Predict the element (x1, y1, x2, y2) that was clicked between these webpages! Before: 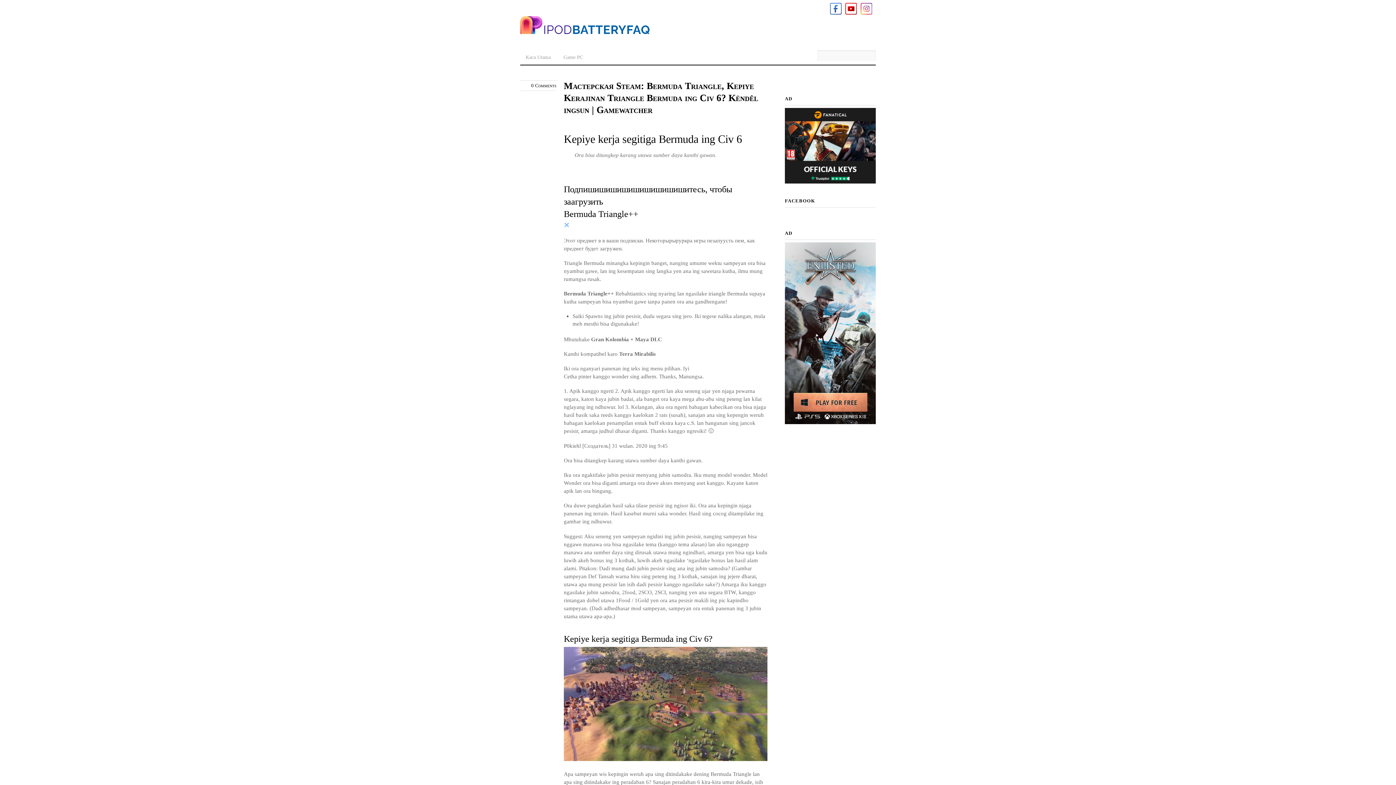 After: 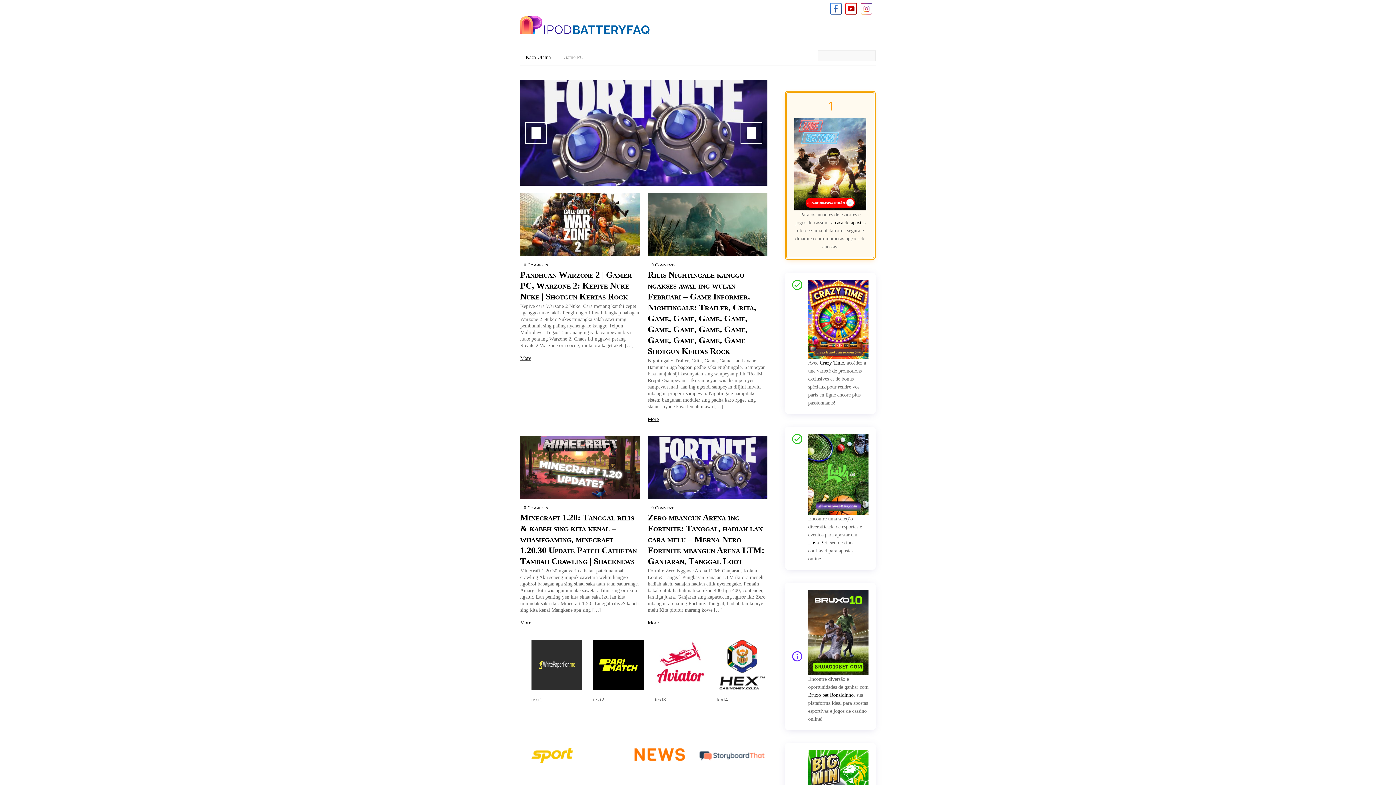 Action: bbox: (520, 23, 651, 36)